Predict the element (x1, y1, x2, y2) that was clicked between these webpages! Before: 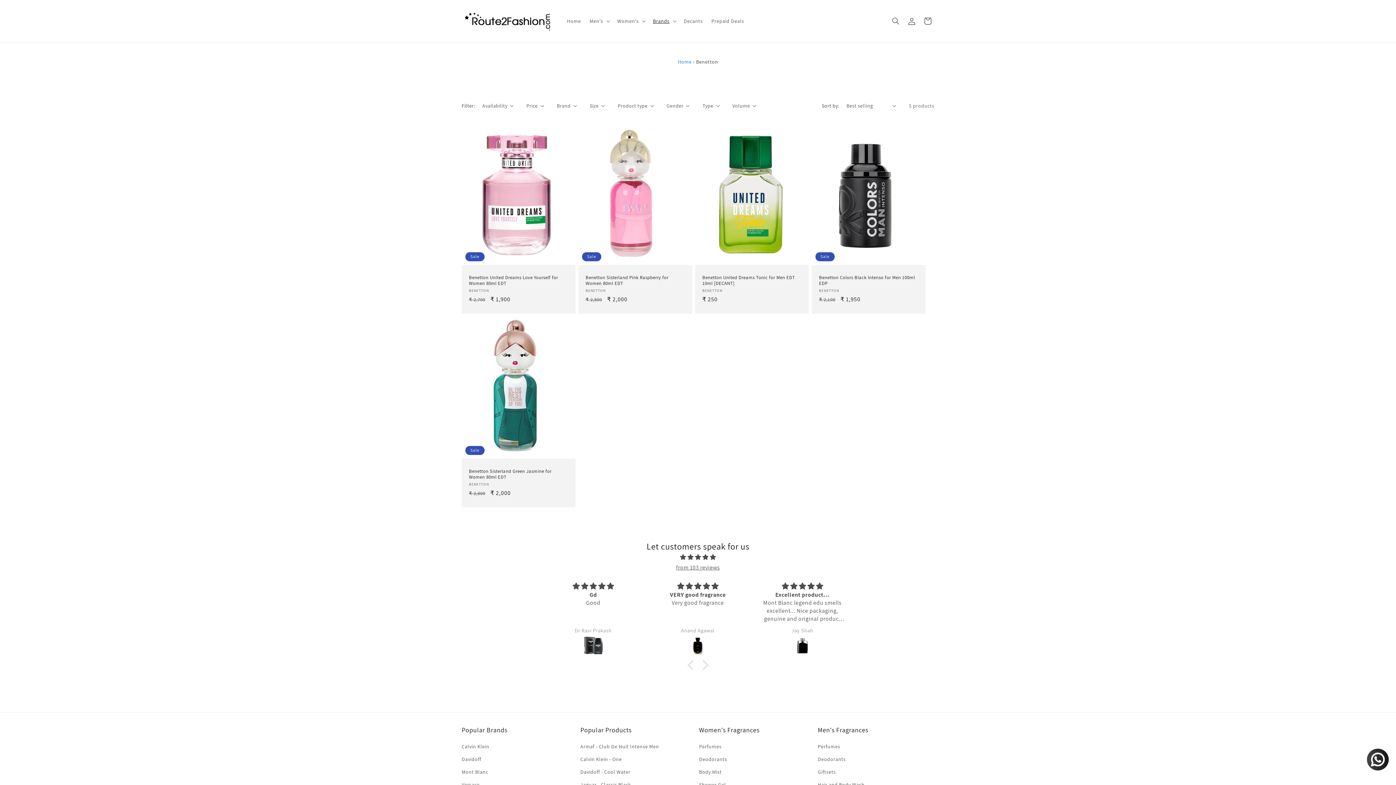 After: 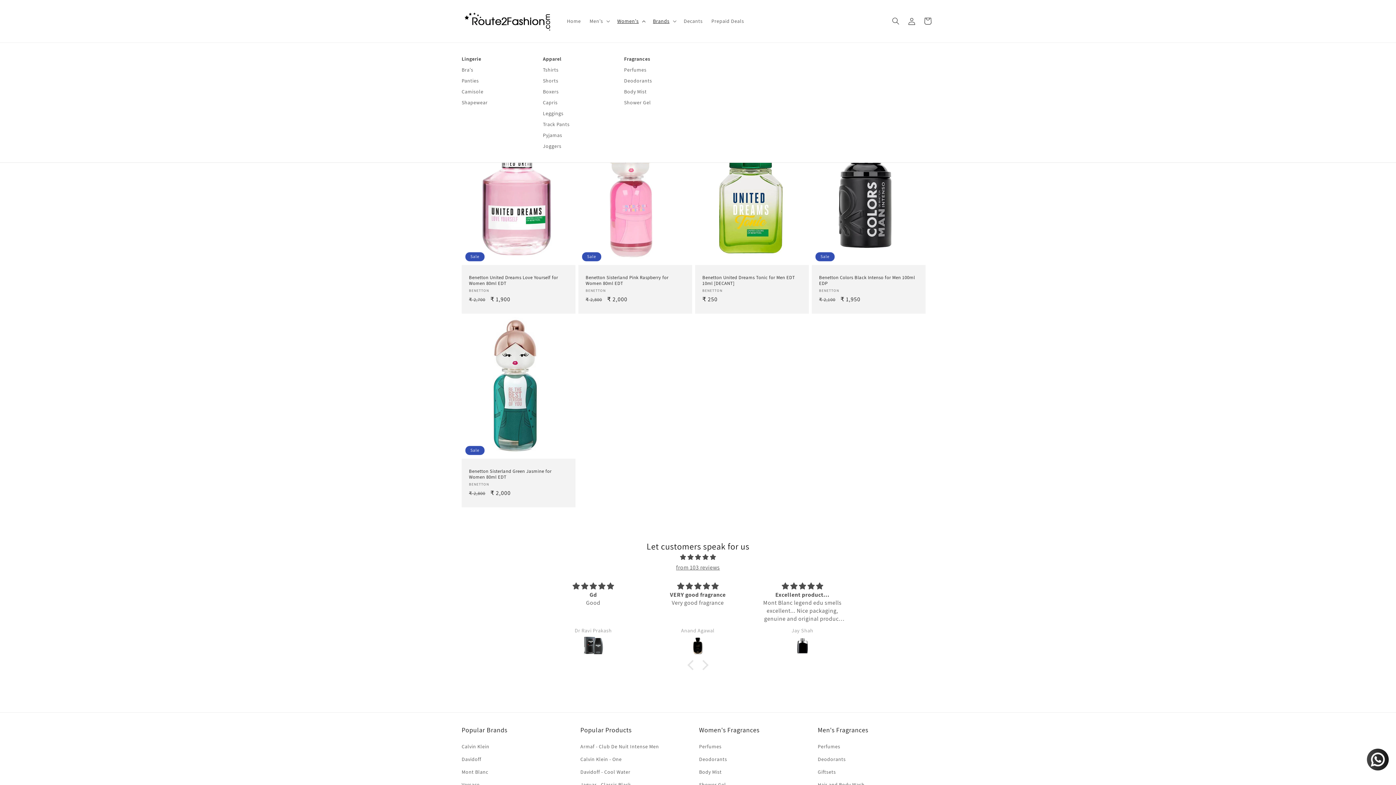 Action: bbox: (613, 13, 648, 28) label: Women's